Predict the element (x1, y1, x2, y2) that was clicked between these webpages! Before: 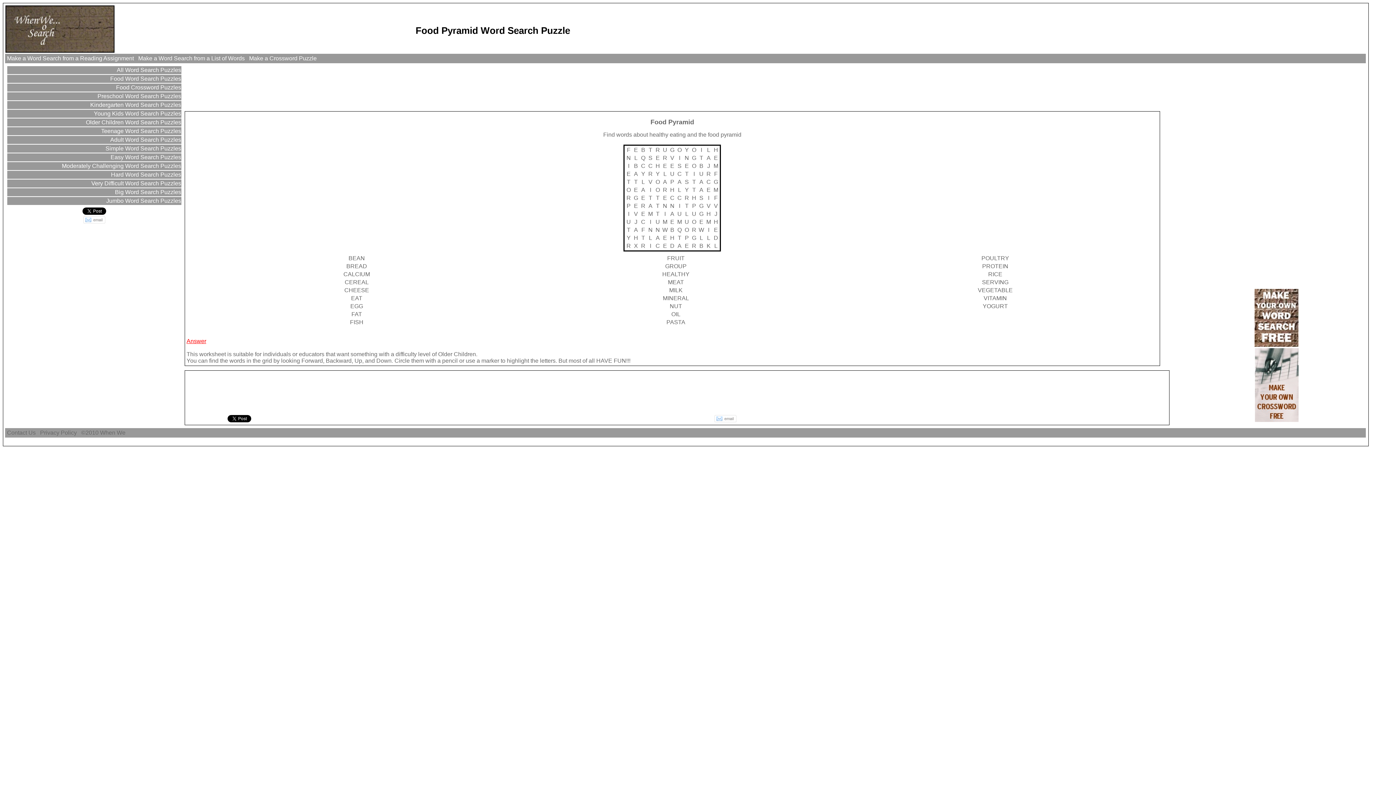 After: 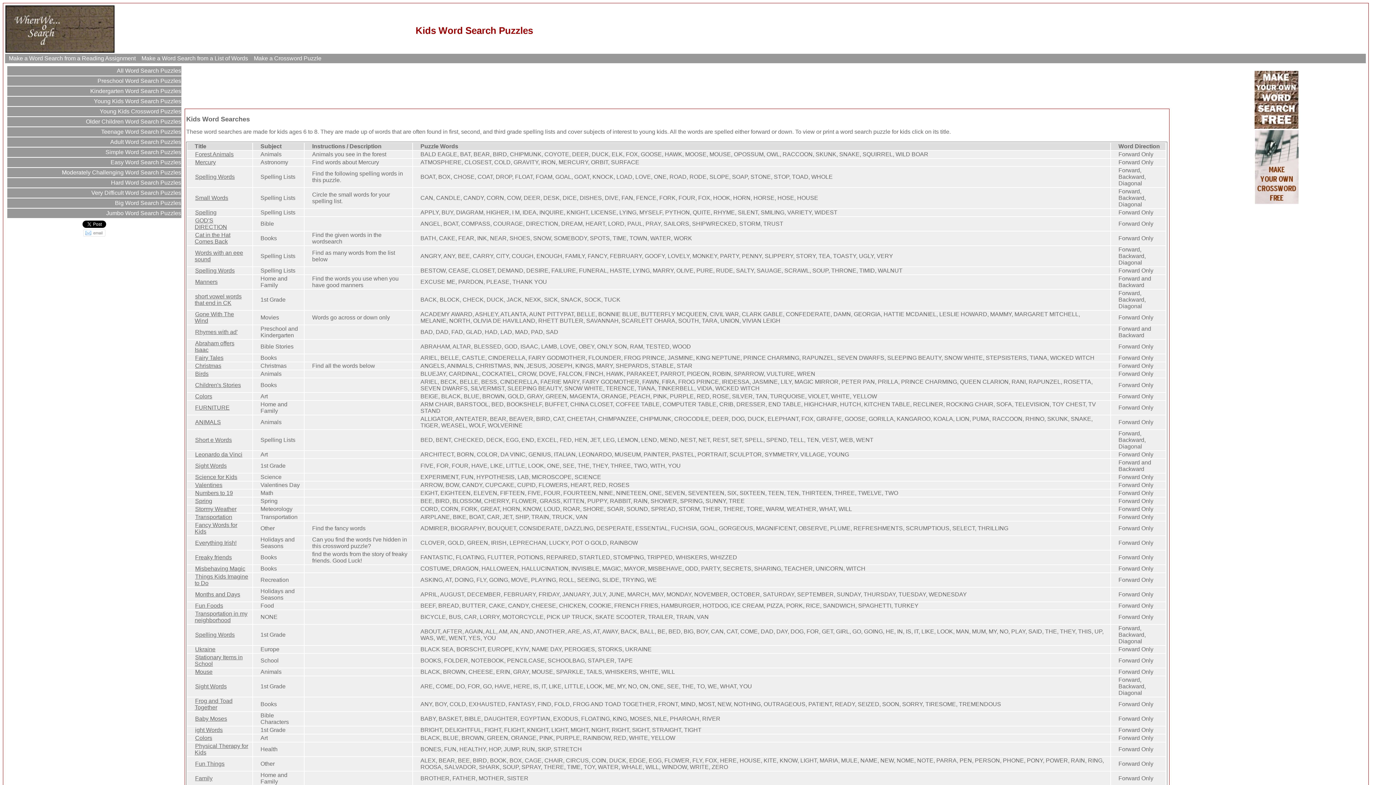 Action: bbox: (92, 110, 181, 117) label:  Young Kids Word Search Puzzles